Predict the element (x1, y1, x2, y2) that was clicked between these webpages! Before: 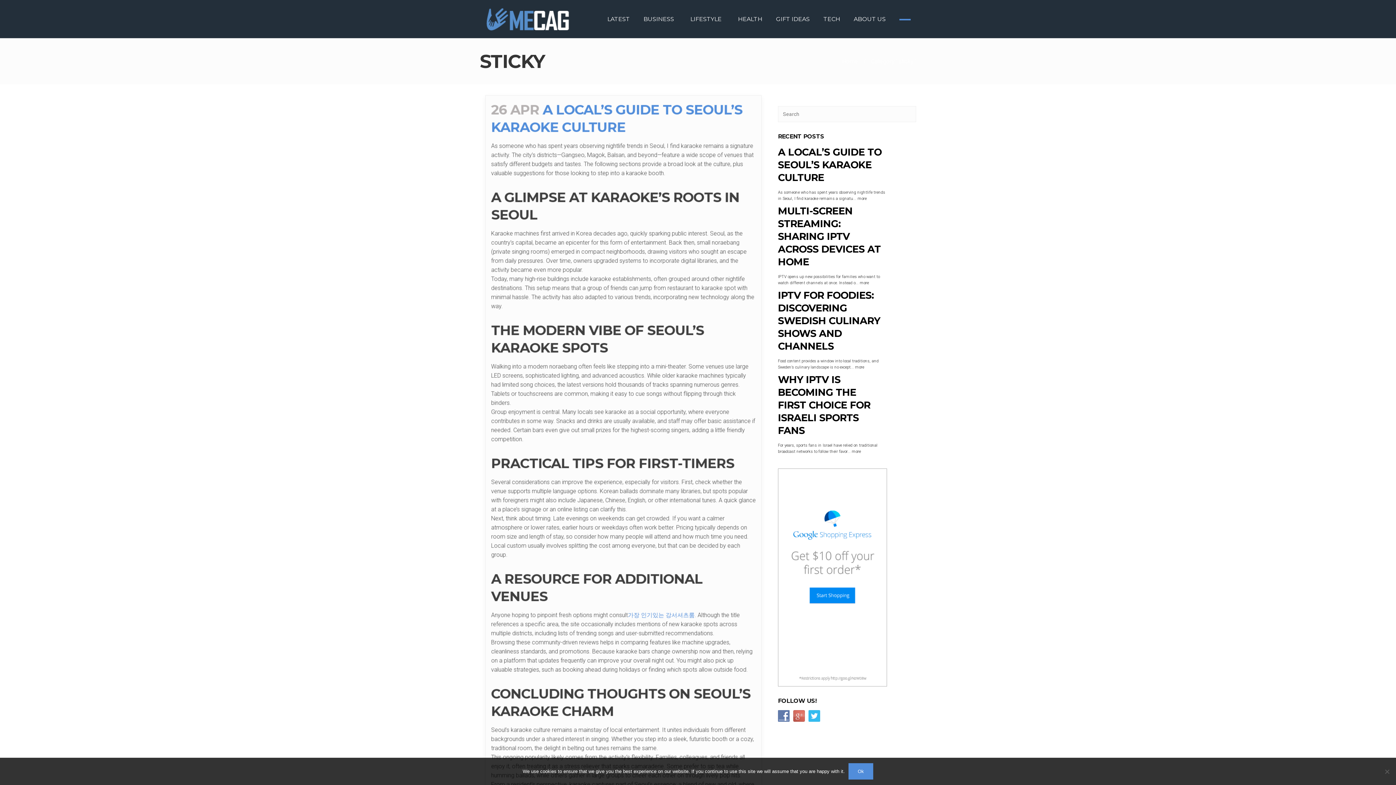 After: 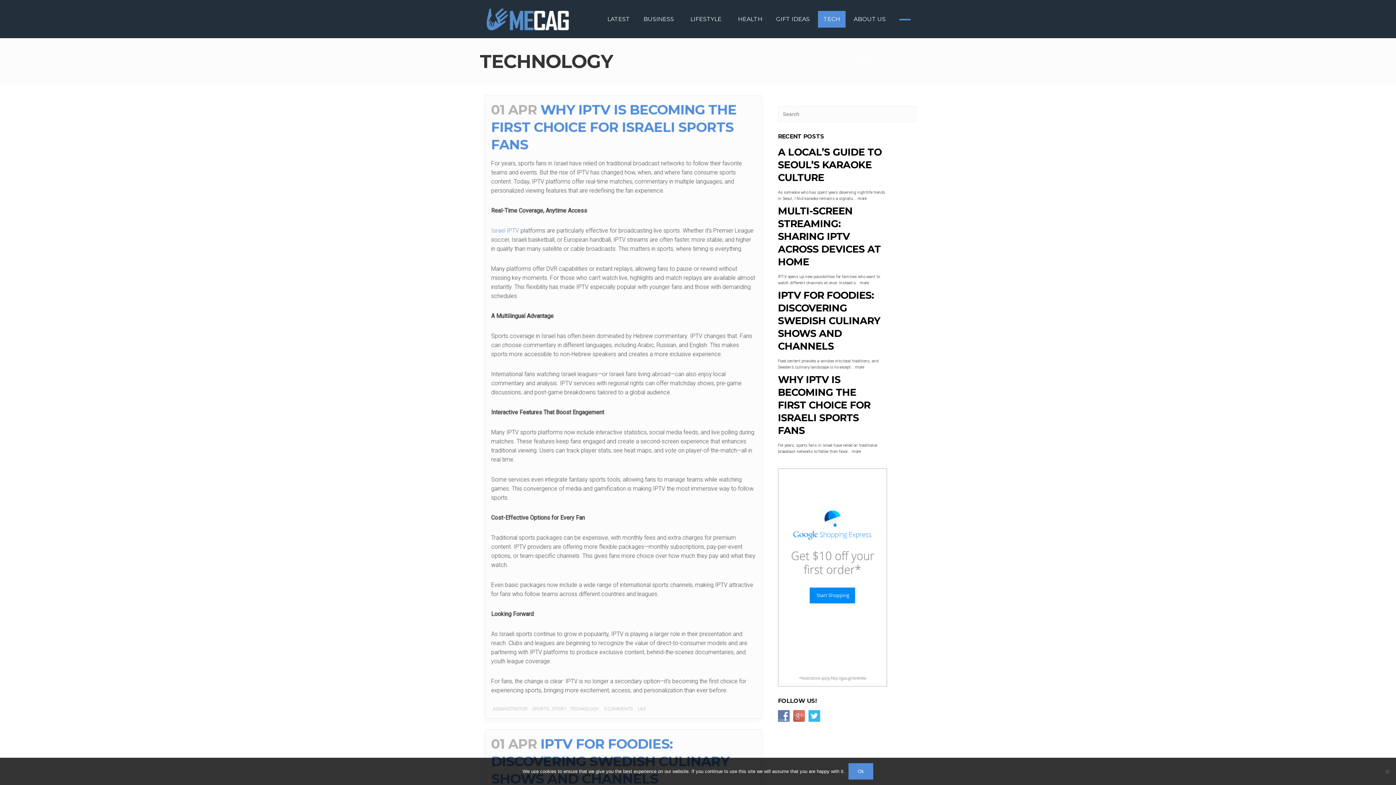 Action: bbox: (818, 10, 845, 27) label: TECH